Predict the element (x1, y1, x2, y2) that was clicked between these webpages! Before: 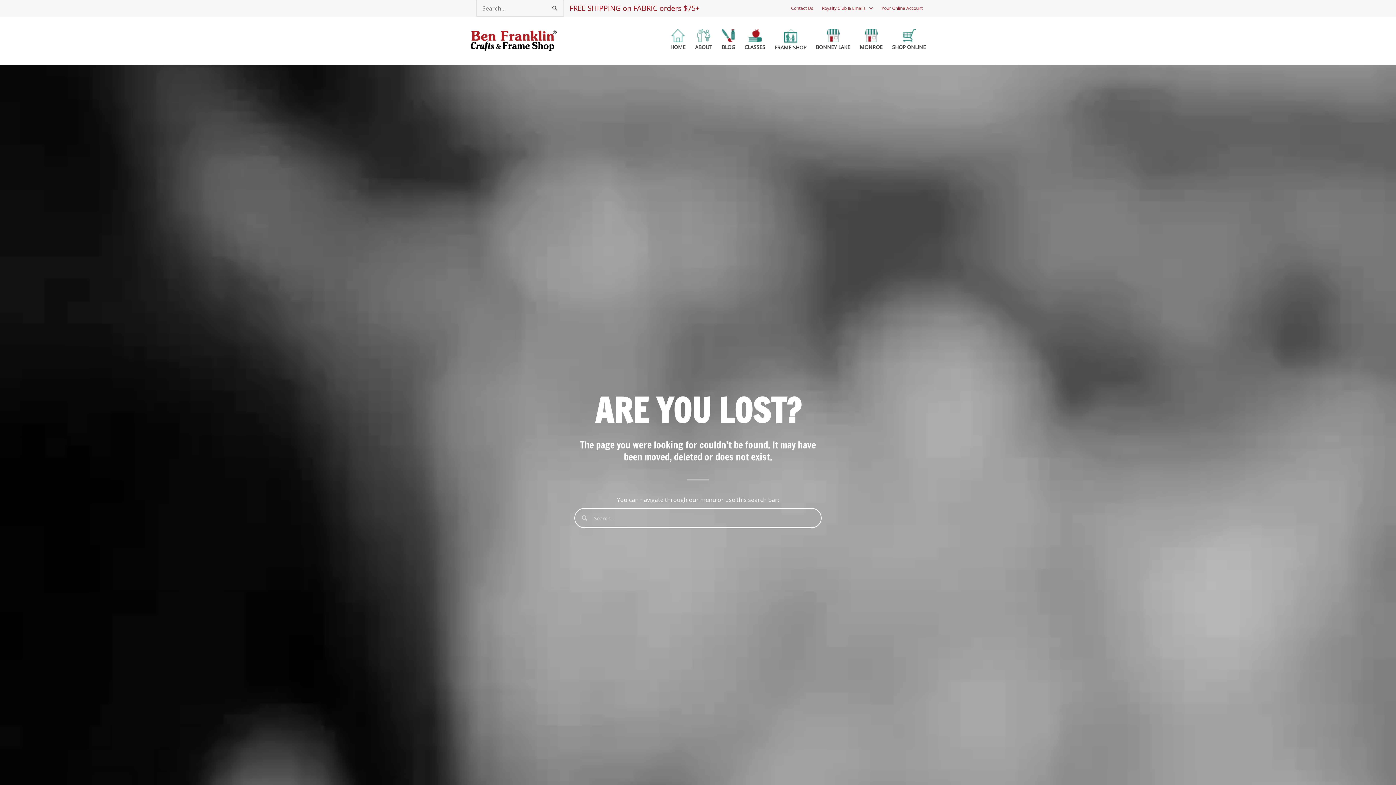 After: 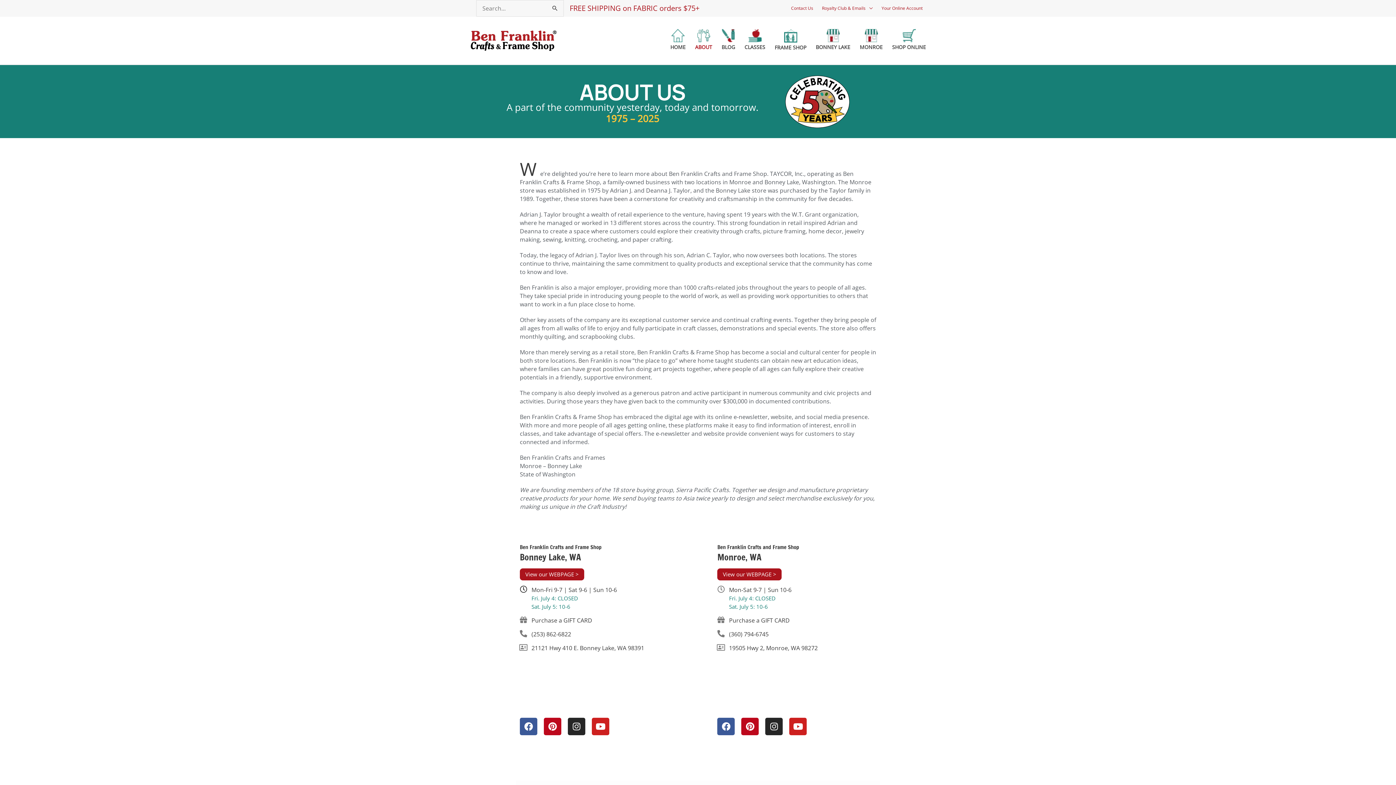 Action: label: ABOUT bbox: (690, 29, 717, 52)